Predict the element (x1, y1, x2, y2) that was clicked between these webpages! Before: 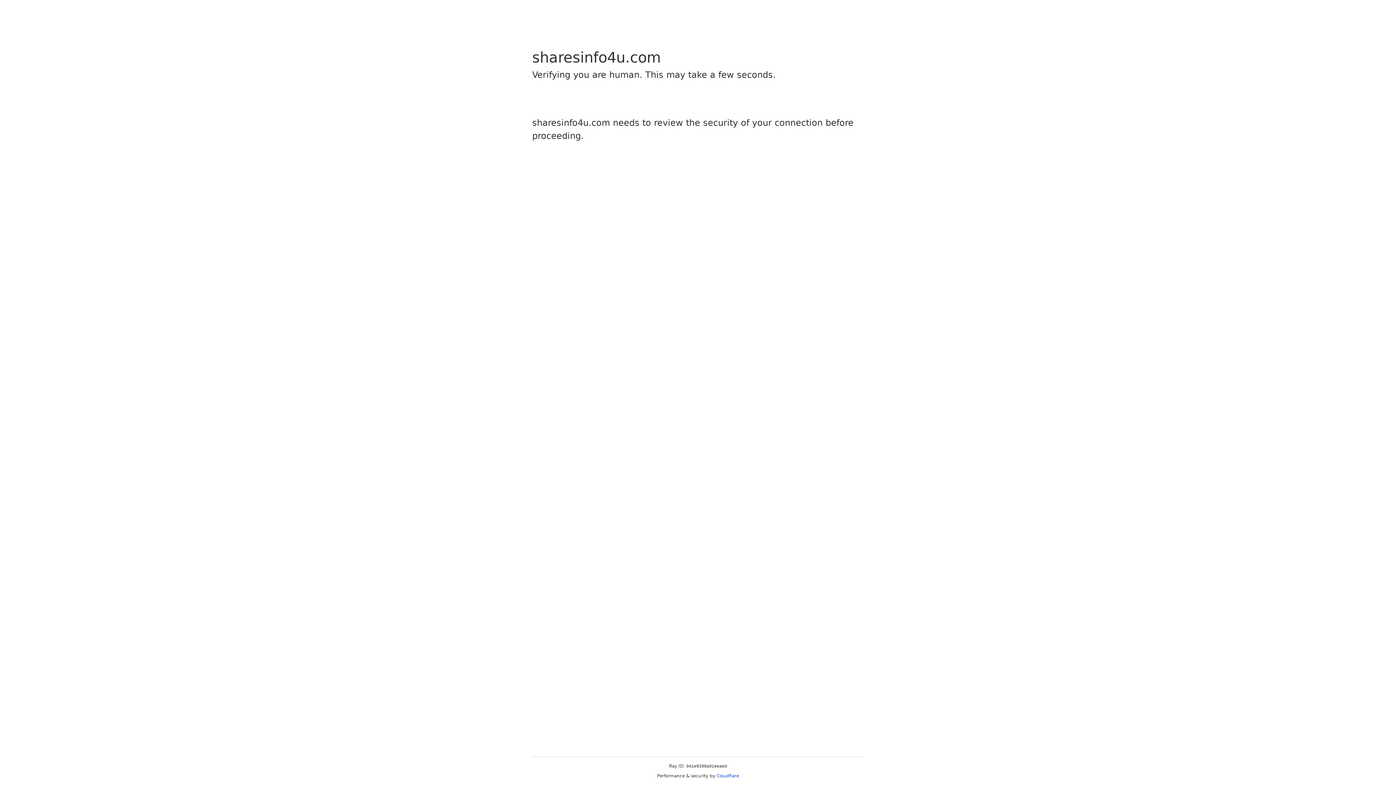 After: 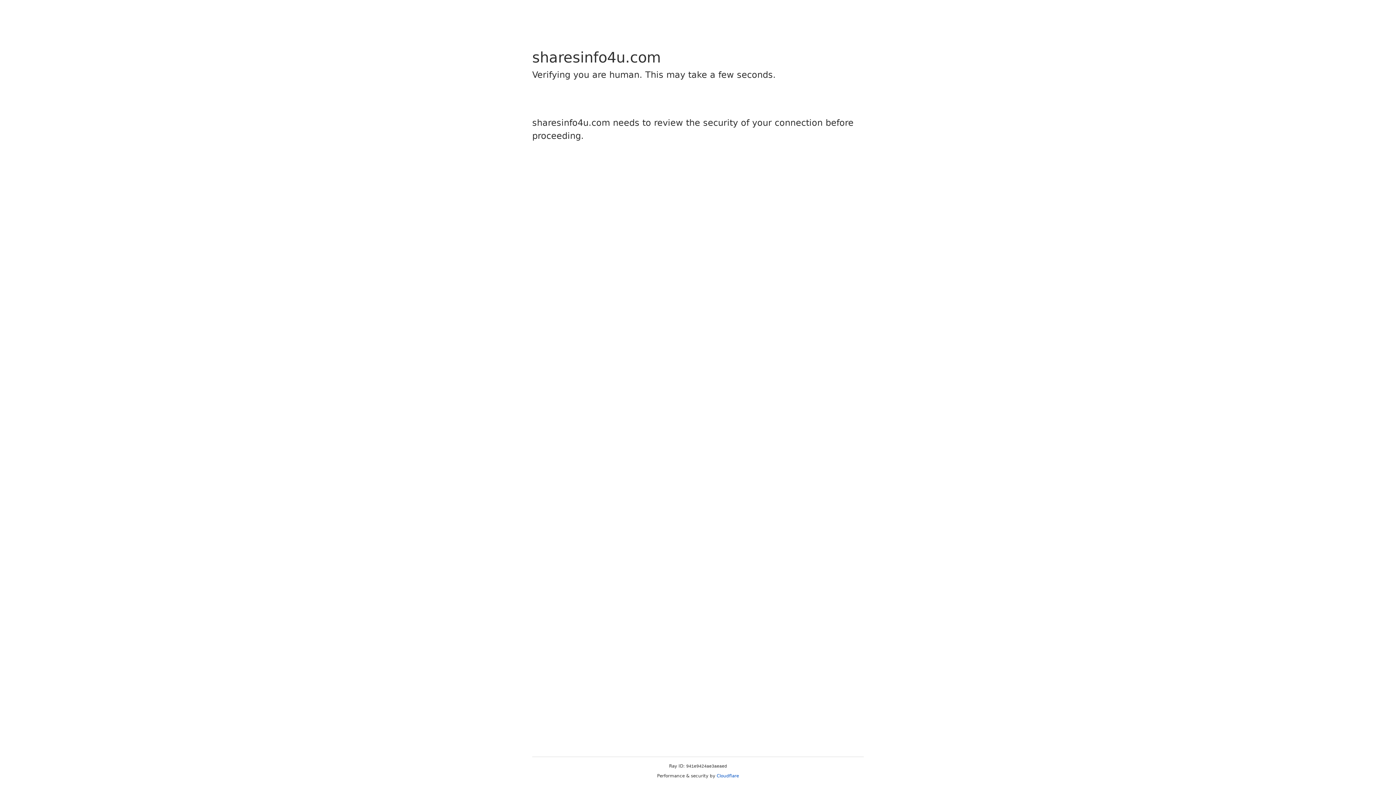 Action: label: Cloudflare bbox: (716, 773, 739, 778)